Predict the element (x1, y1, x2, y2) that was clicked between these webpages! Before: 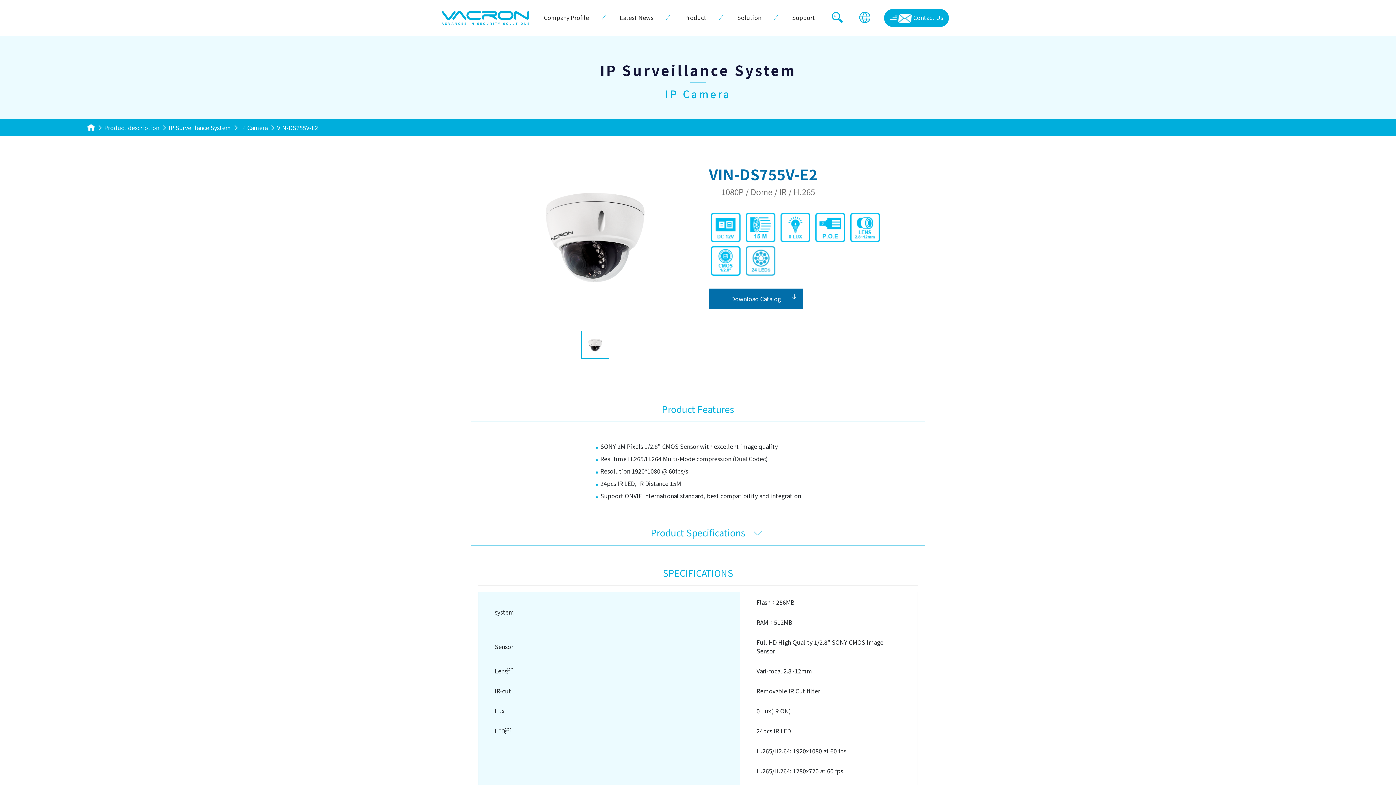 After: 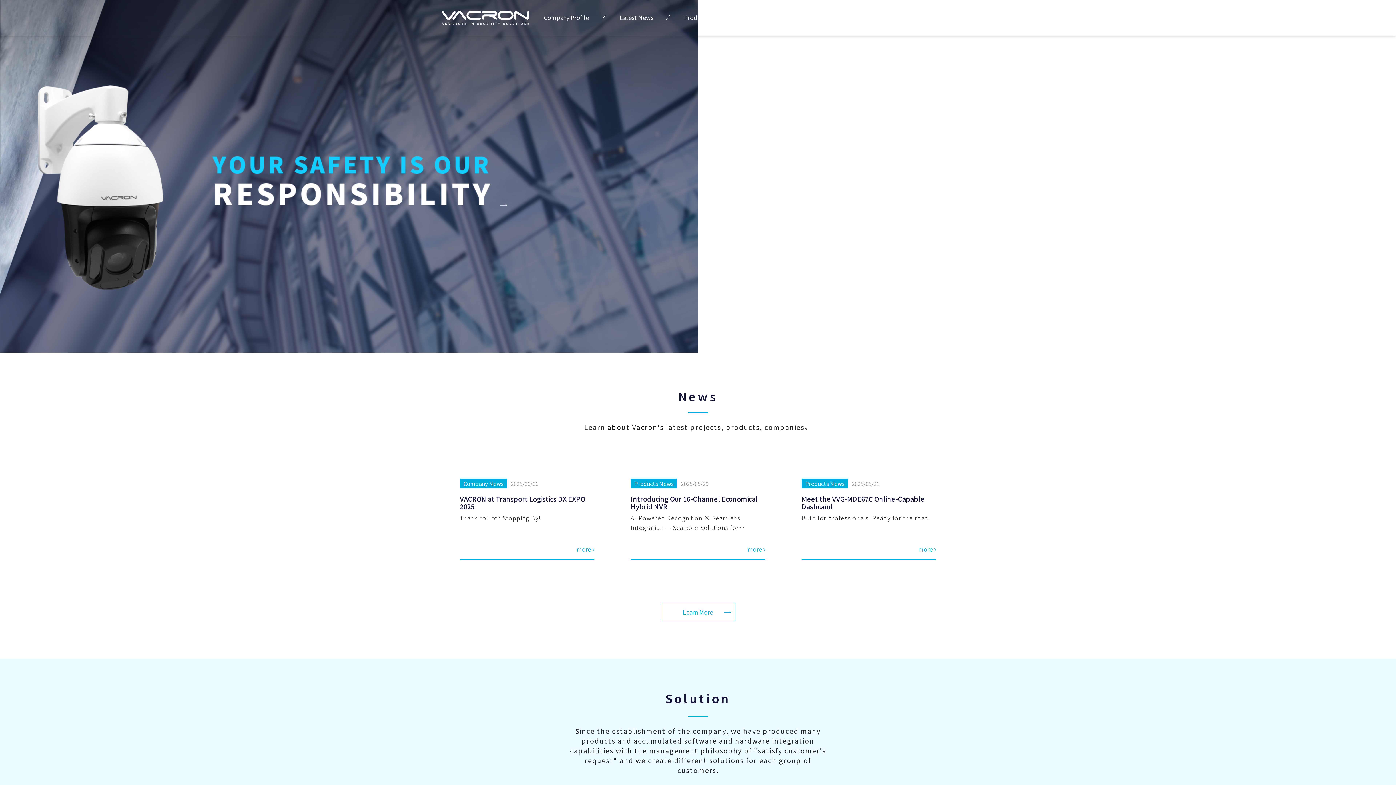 Action: bbox: (441, 9, 529, 26)